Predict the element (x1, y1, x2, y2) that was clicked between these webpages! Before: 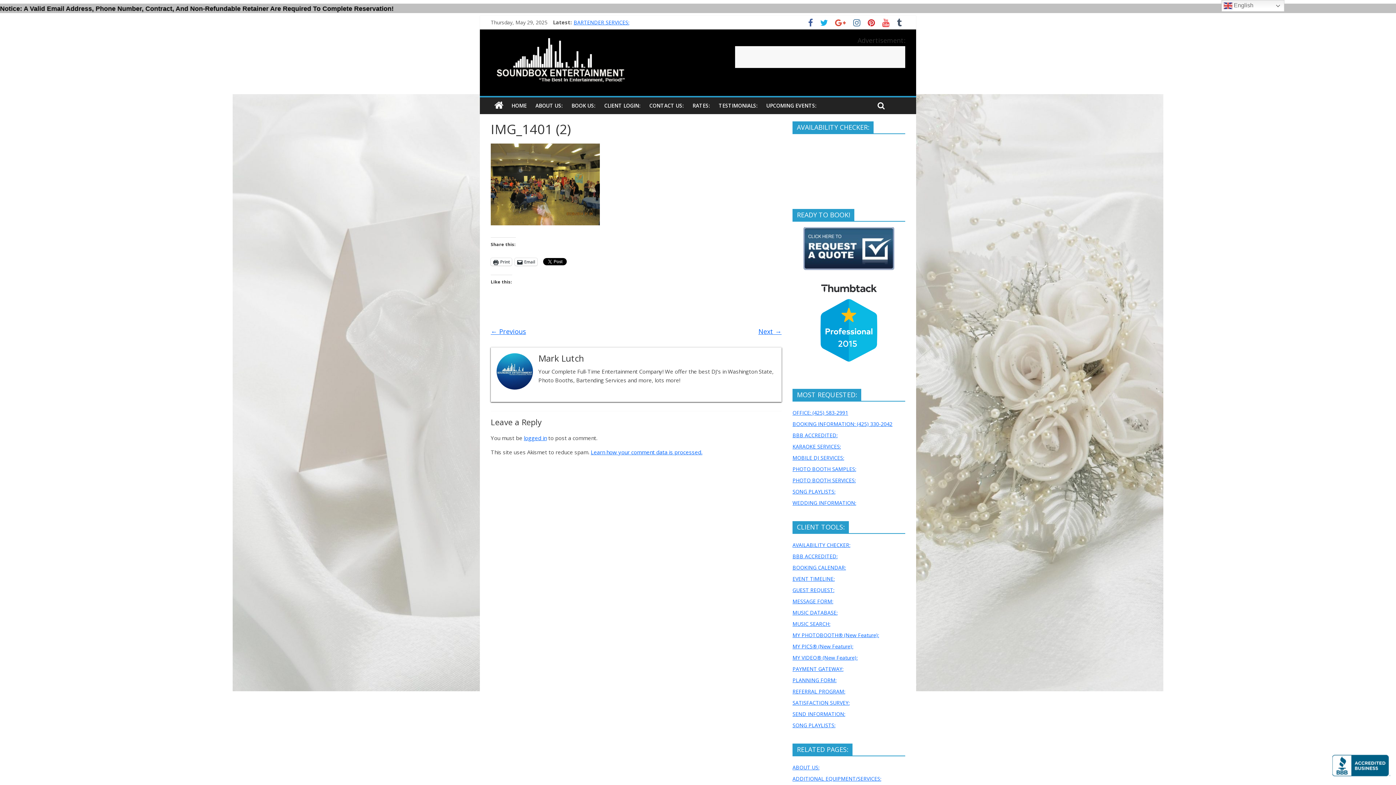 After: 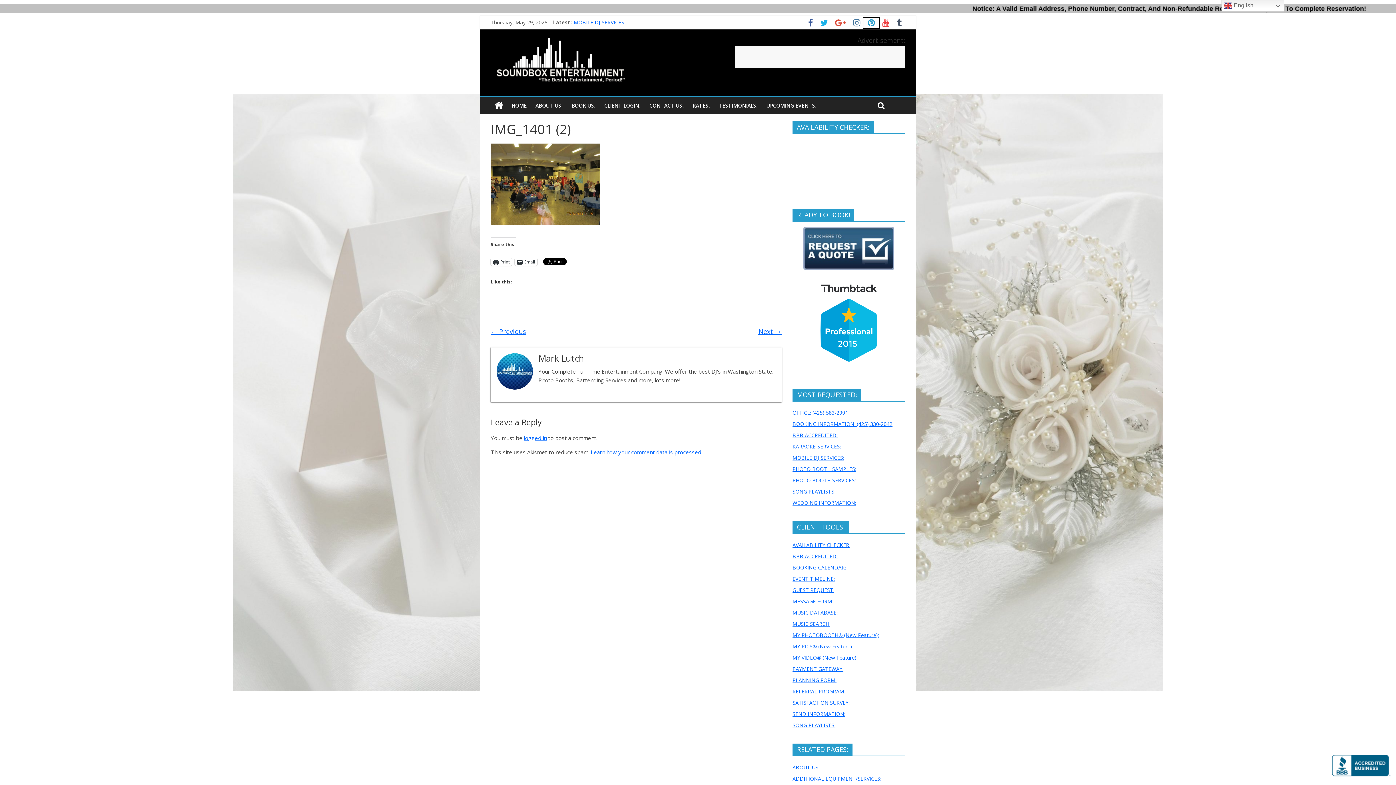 Action: bbox: (864, 20, 878, 27)